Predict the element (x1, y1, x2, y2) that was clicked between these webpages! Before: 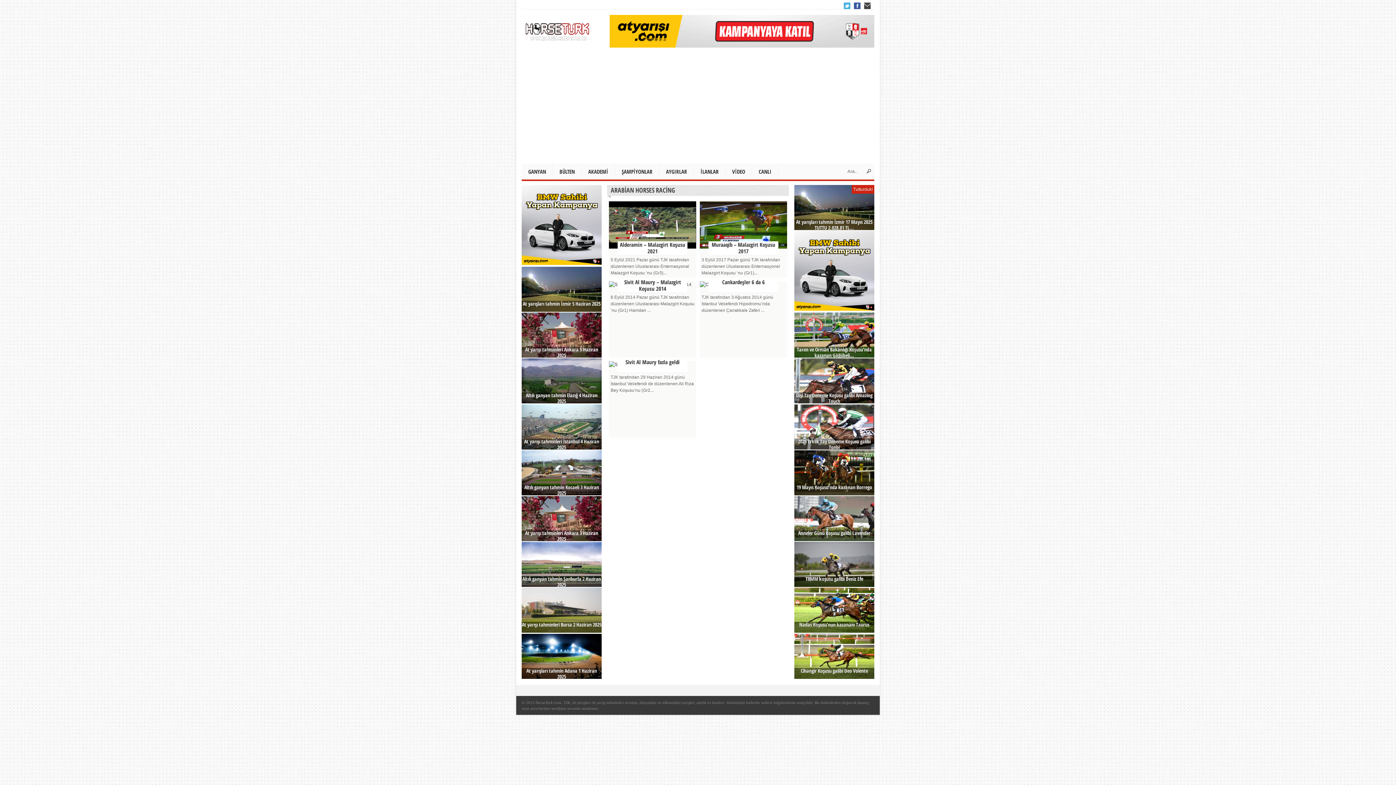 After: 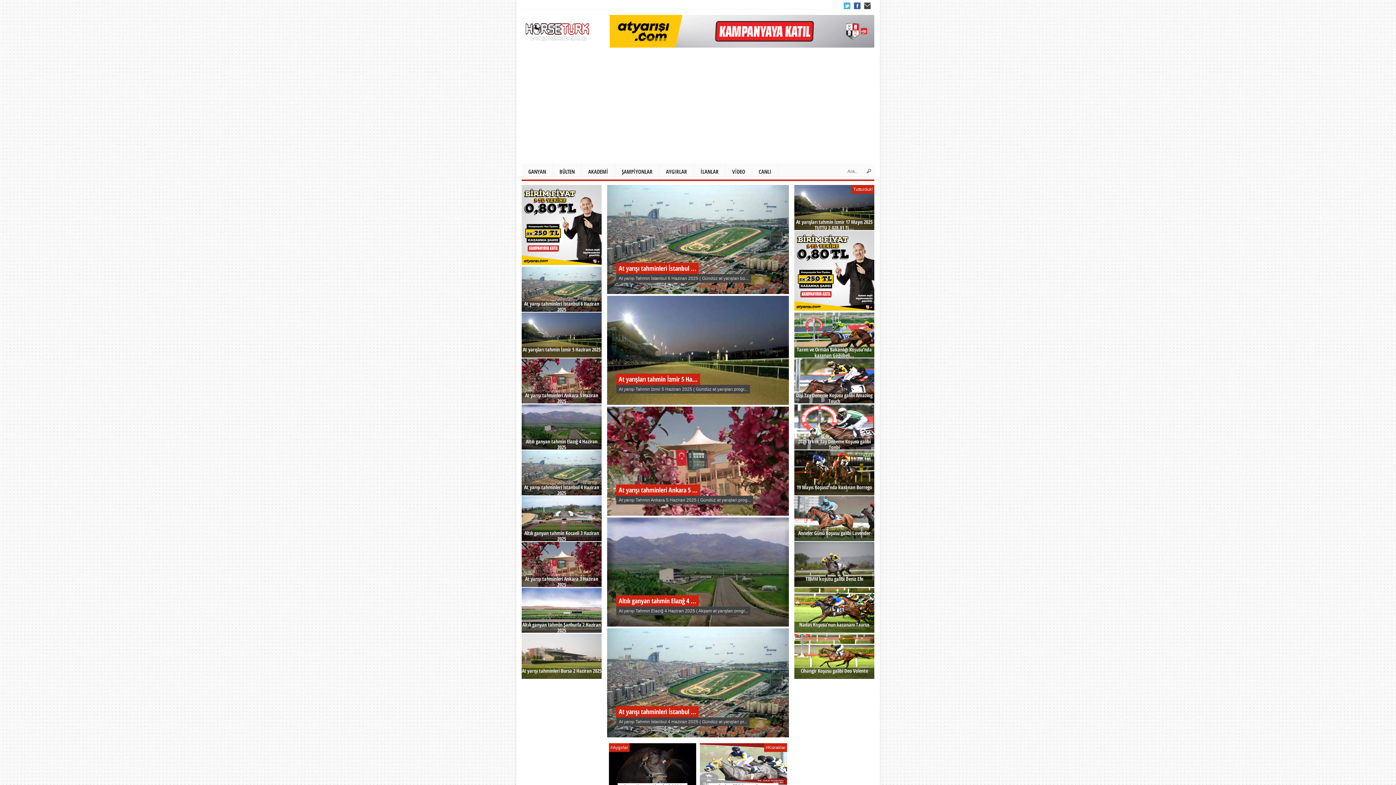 Action: bbox: (521, 16, 594, 42)